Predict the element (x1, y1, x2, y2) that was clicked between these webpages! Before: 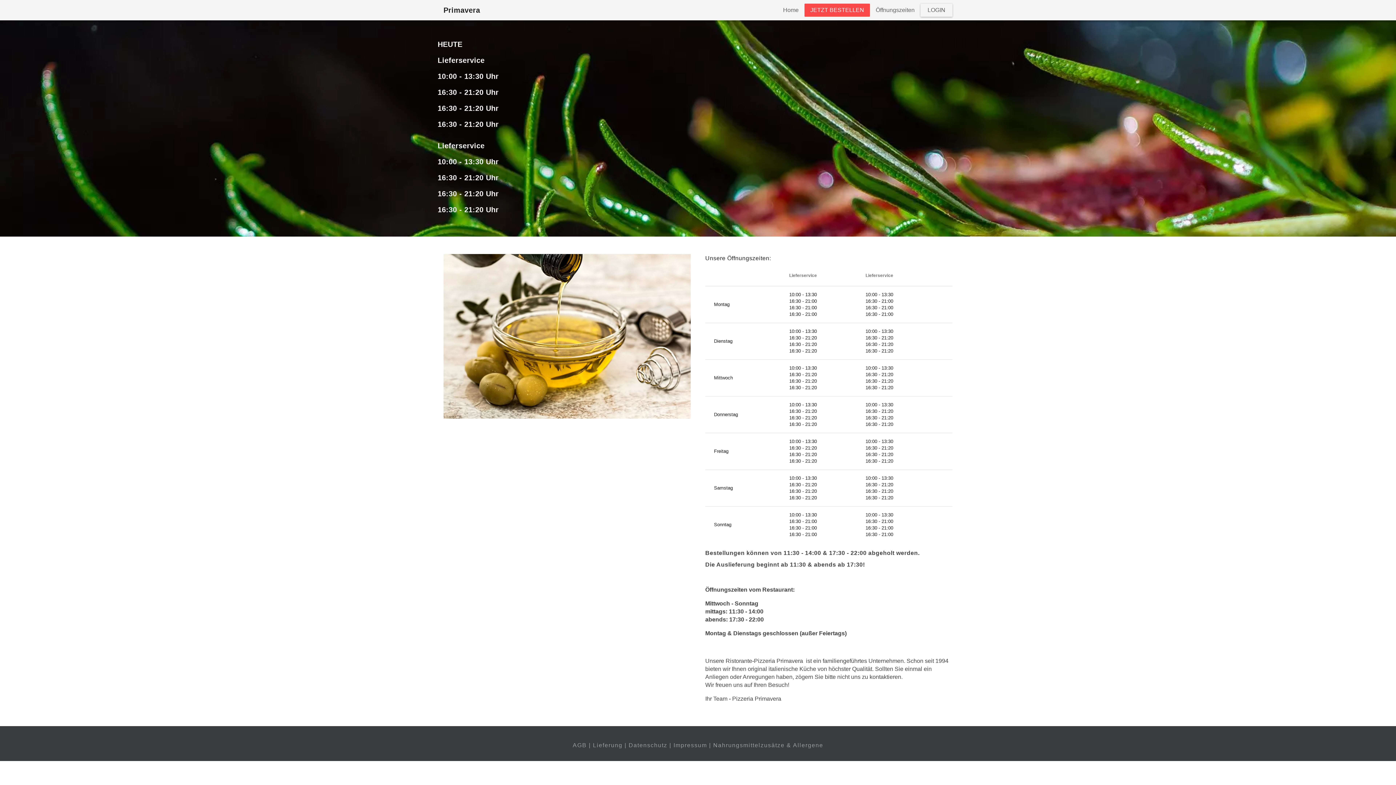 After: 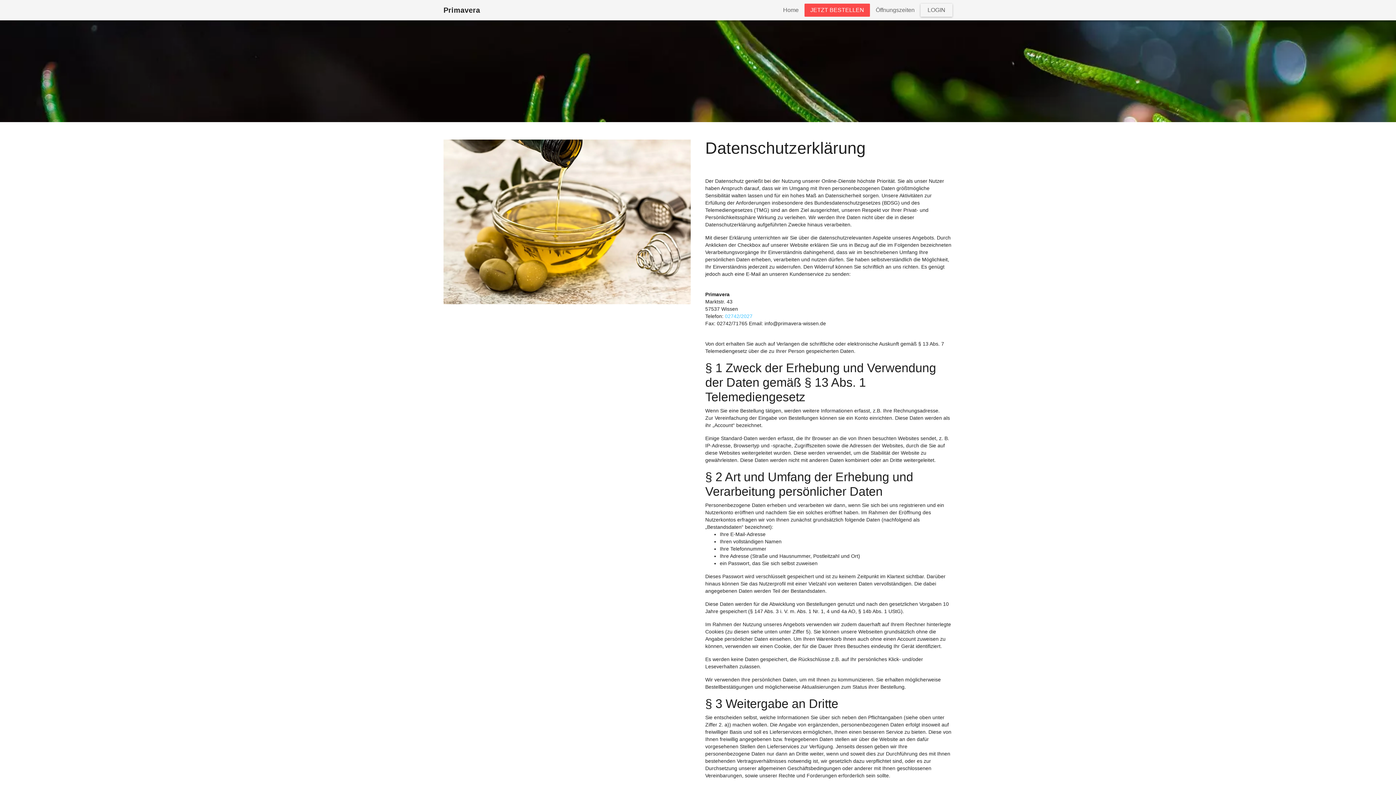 Action: bbox: (628, 742, 667, 748) label: Datenschutz